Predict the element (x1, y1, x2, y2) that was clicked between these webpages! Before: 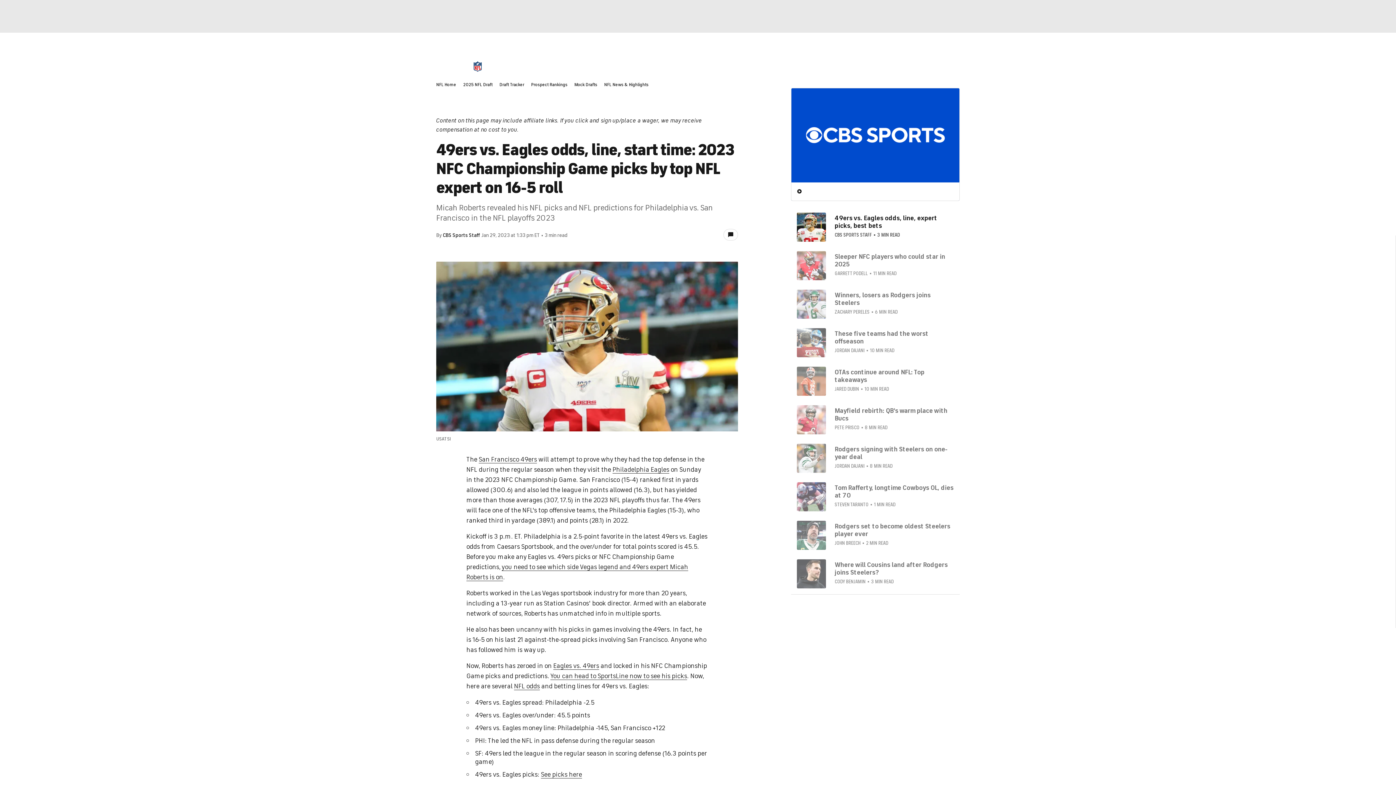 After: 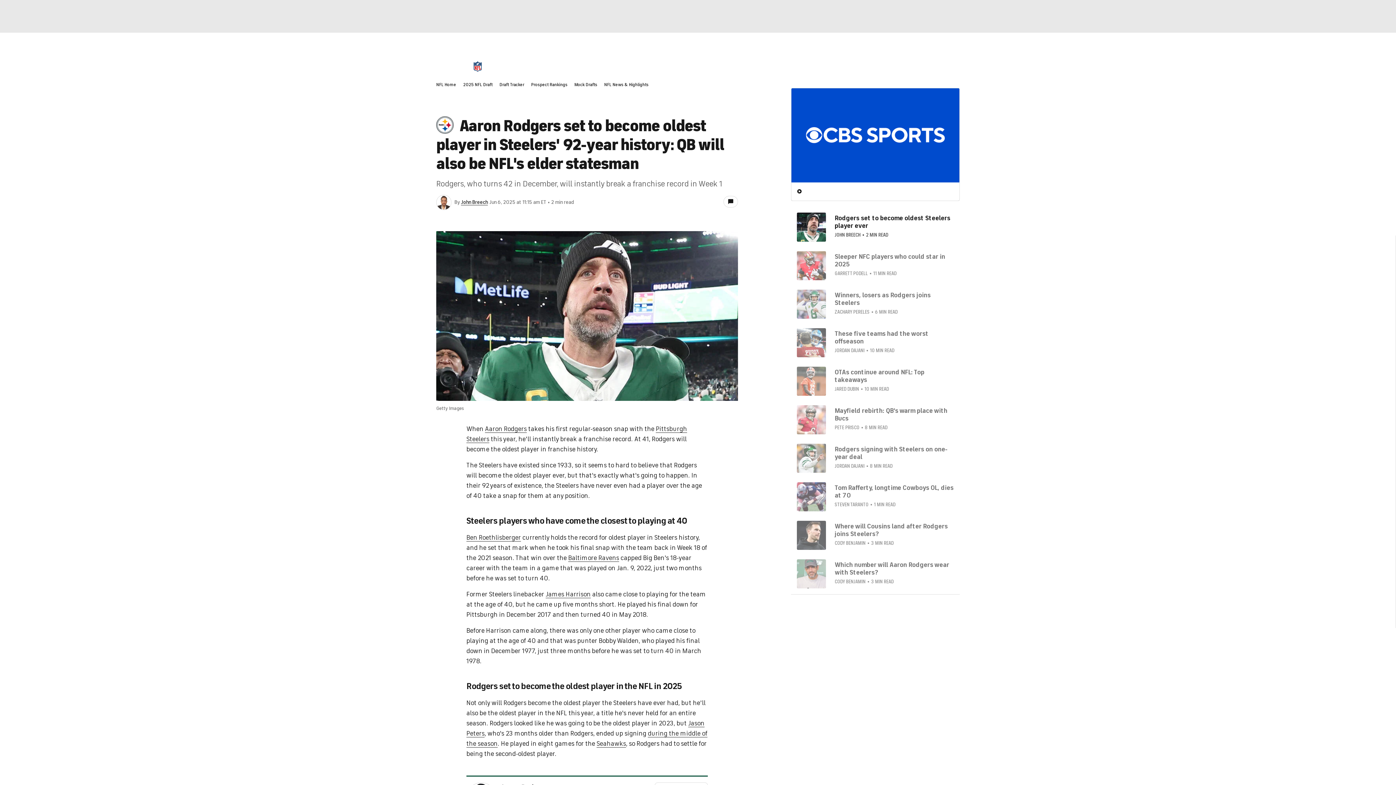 Action: bbox: (797, 521, 826, 550)